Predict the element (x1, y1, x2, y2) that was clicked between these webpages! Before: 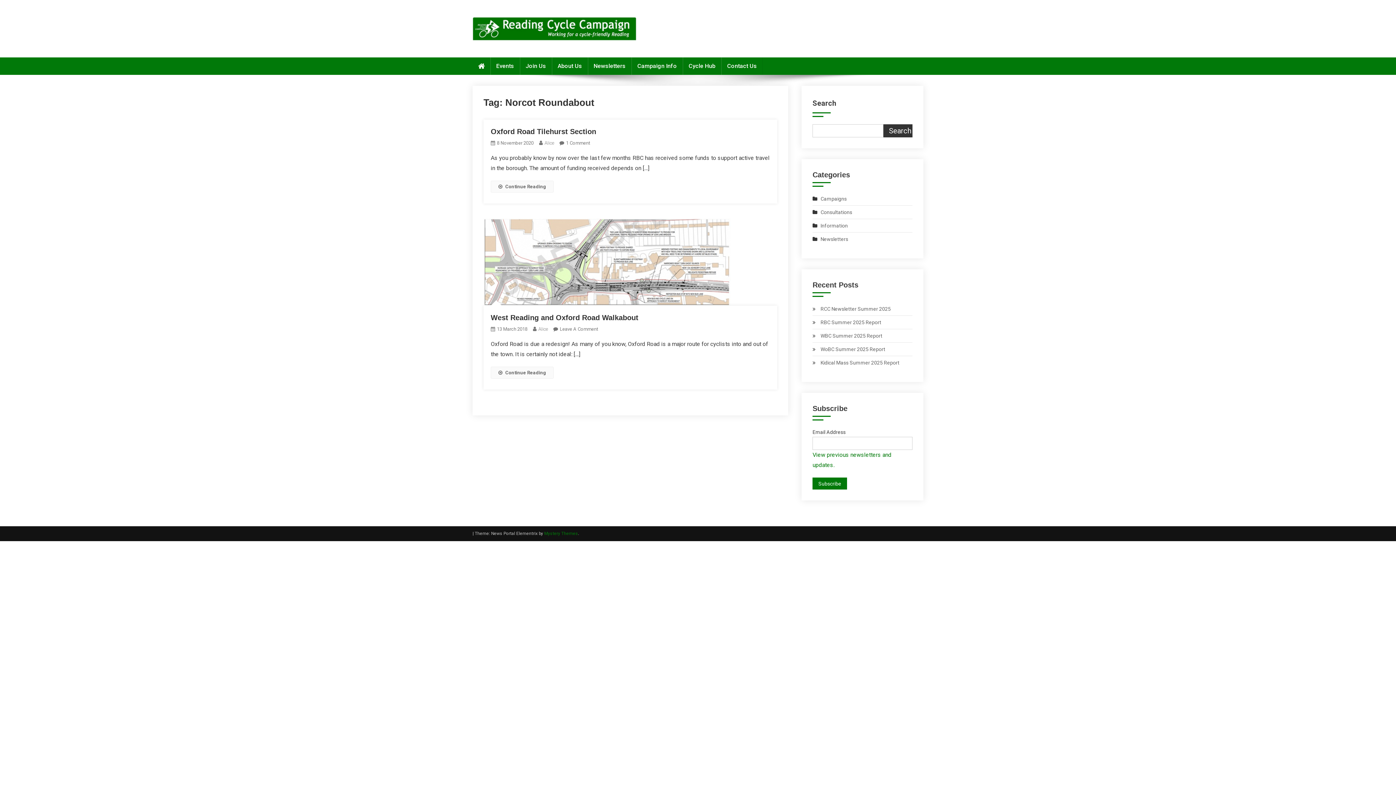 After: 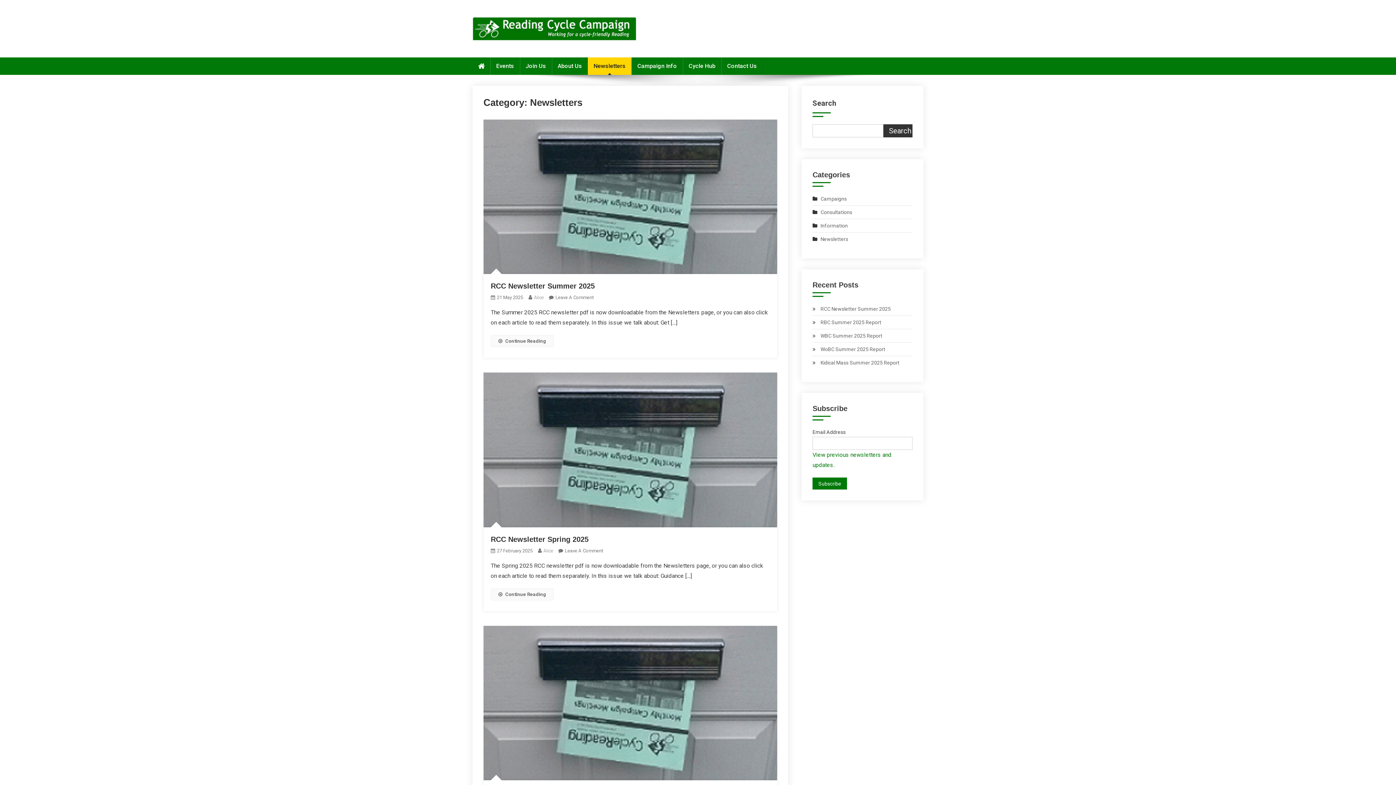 Action: label: Newsletters bbox: (812, 234, 848, 244)